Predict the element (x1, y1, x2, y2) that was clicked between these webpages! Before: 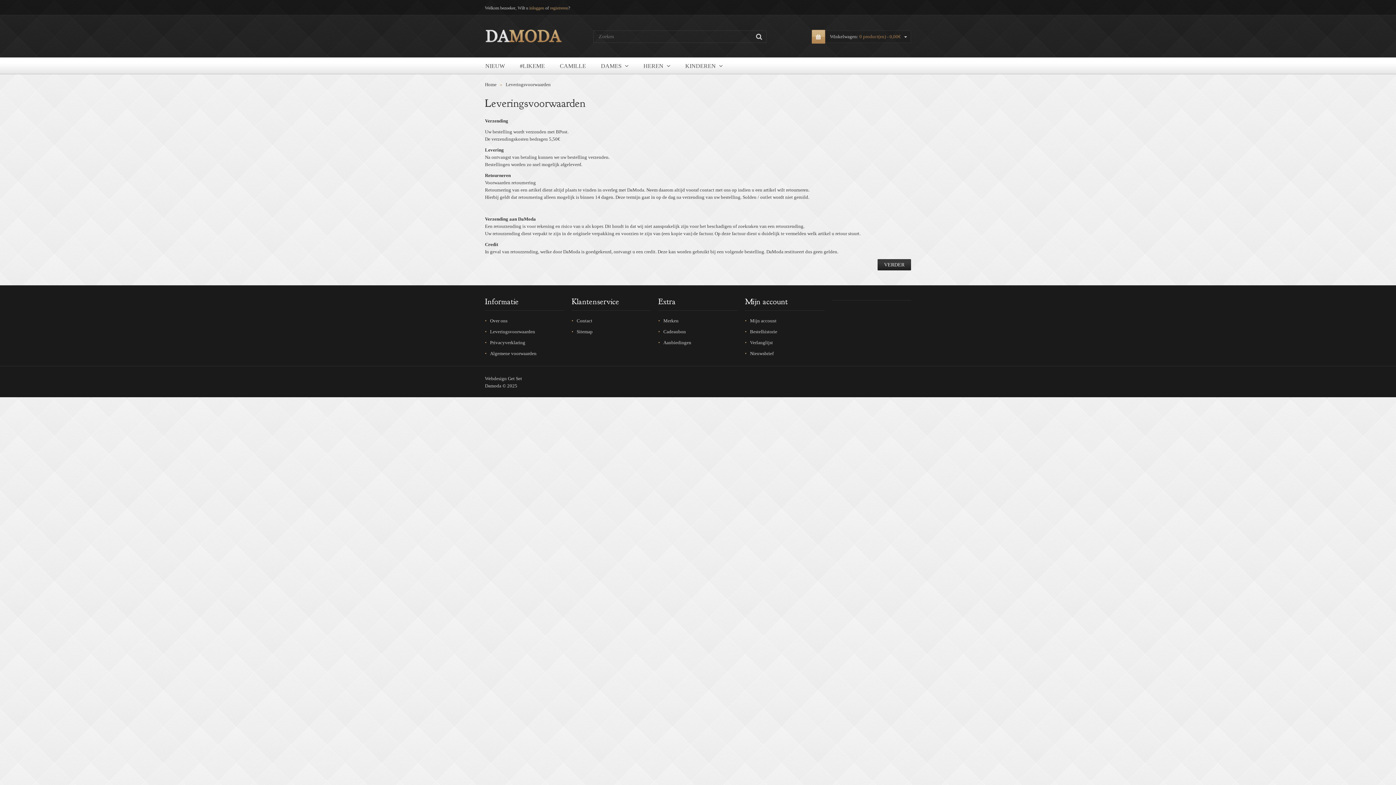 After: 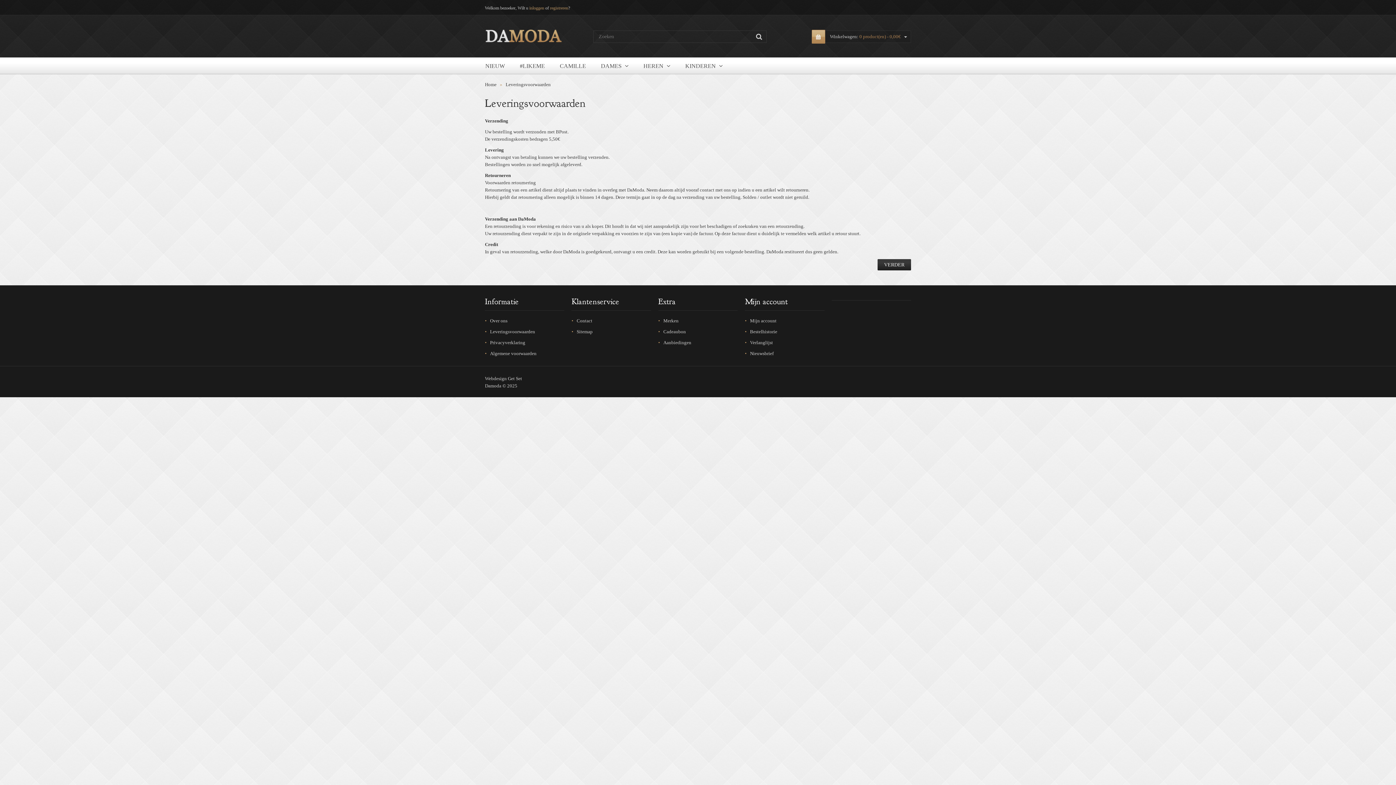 Action: bbox: (505, 81, 550, 87) label: Leveringsvoorwaarden